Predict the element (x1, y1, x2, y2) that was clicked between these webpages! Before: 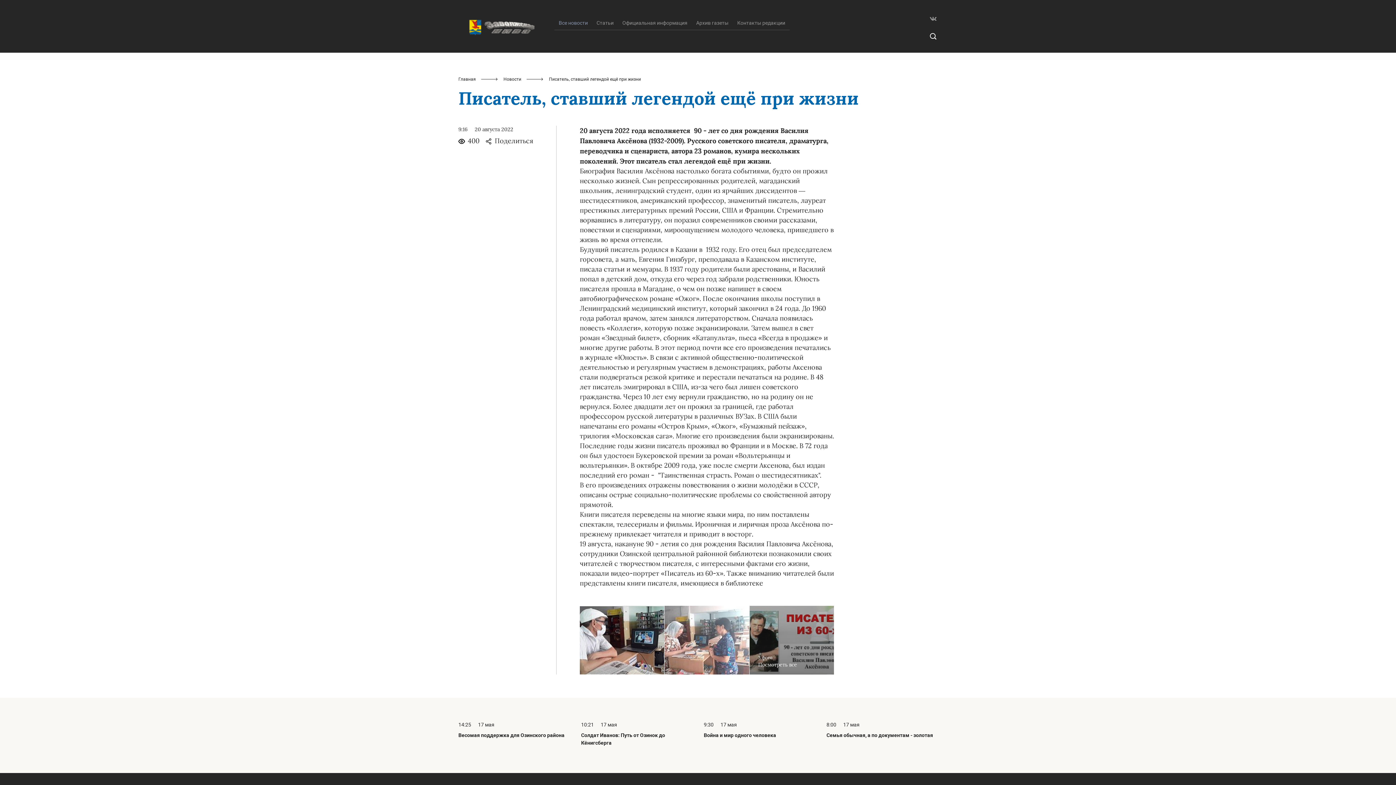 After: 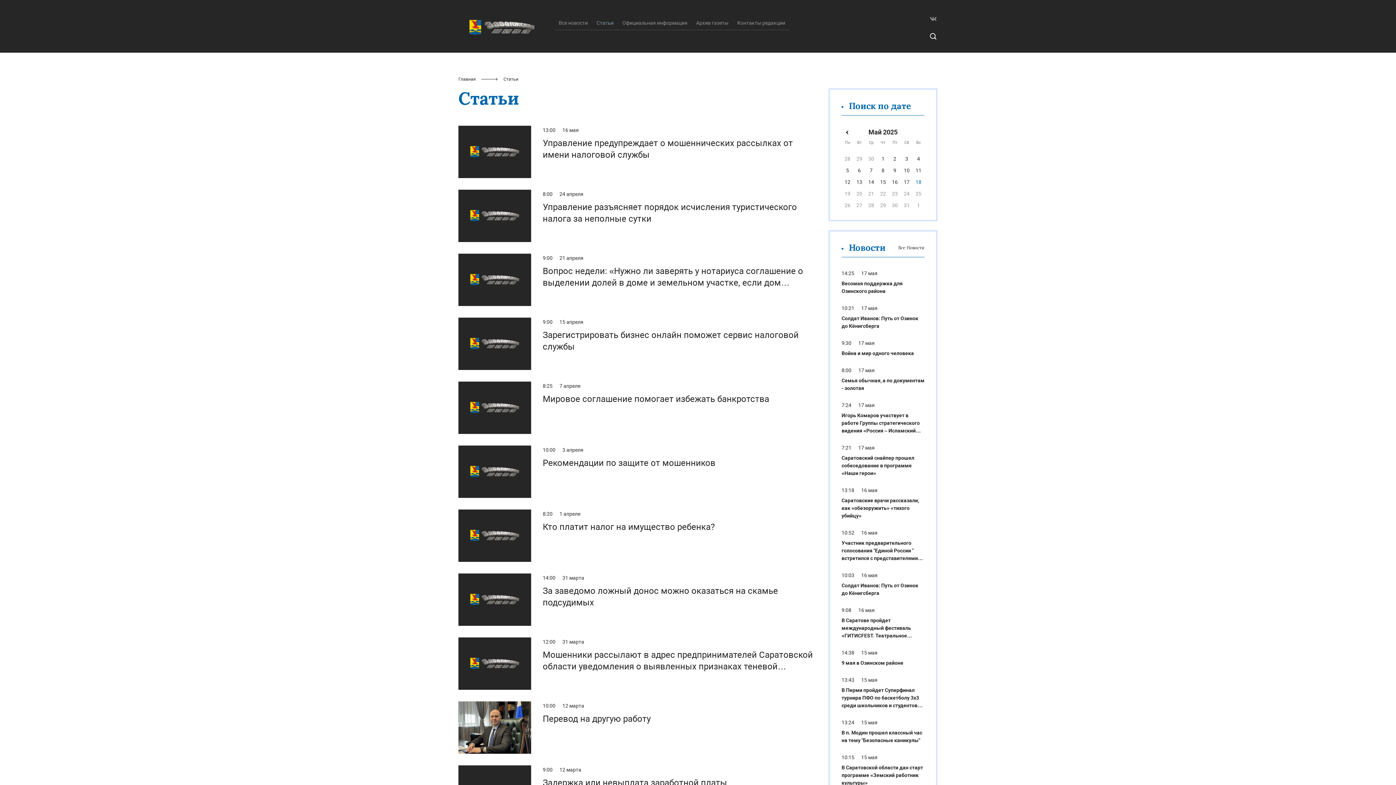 Action: bbox: (596, 19, 613, 26) label: Статьи